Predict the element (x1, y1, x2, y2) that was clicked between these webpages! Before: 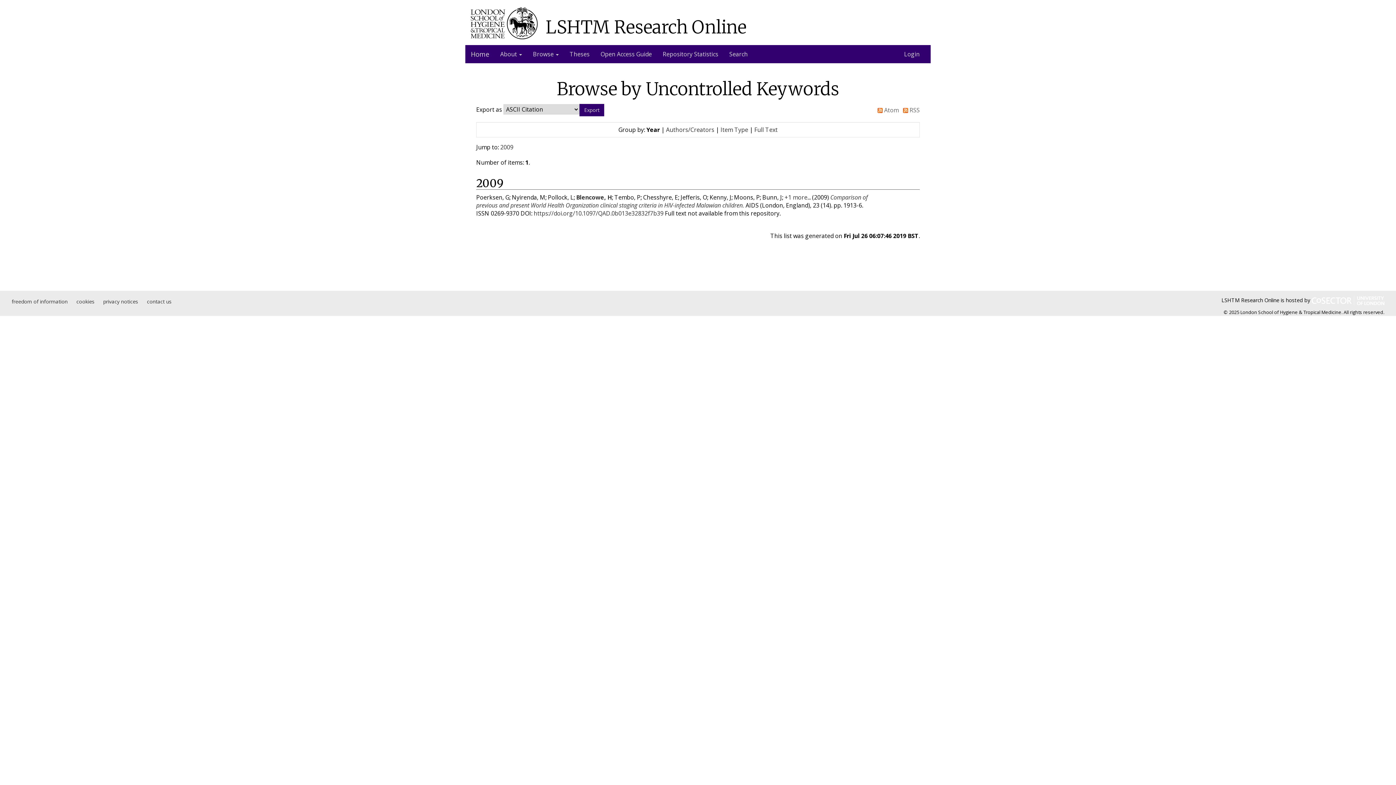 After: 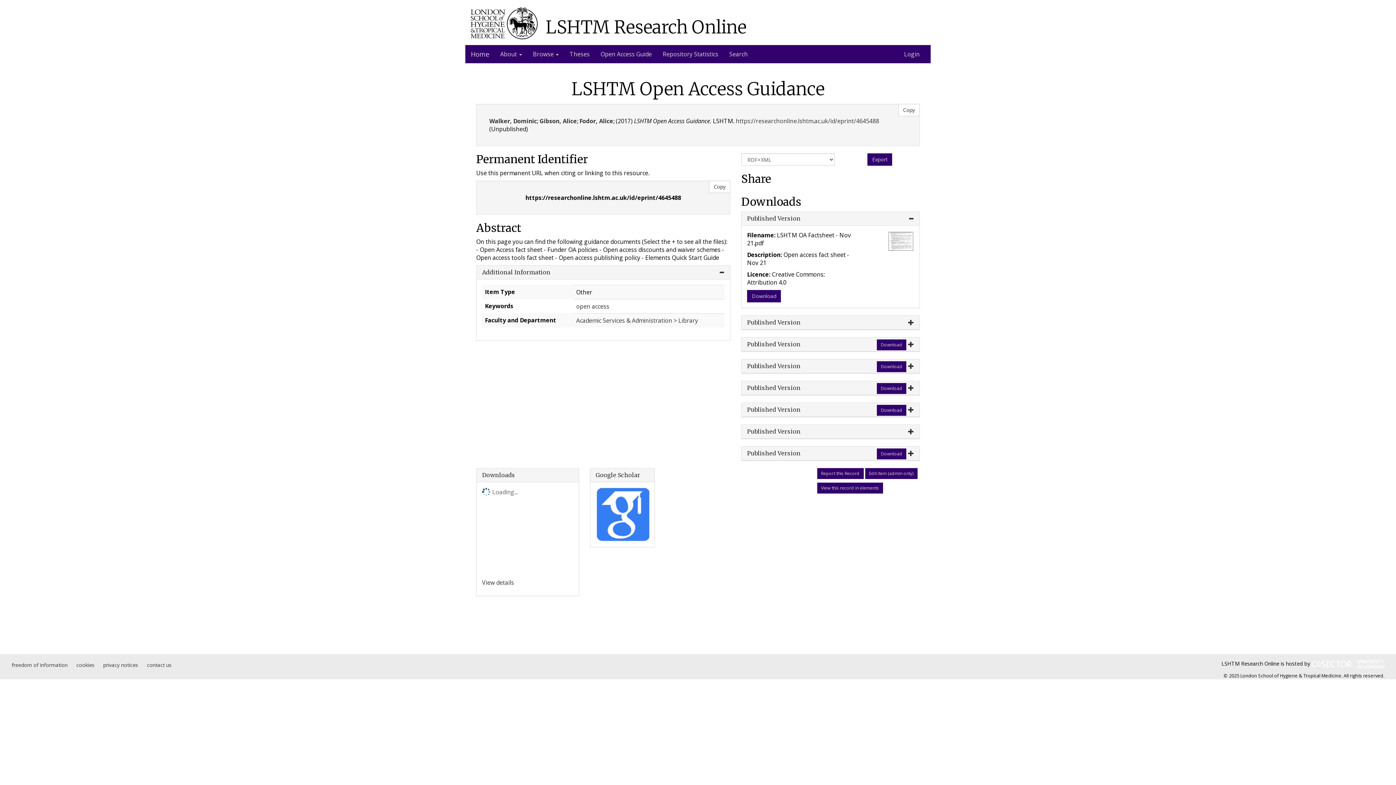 Action: label: Open Access Guide bbox: (595, 45, 657, 63)